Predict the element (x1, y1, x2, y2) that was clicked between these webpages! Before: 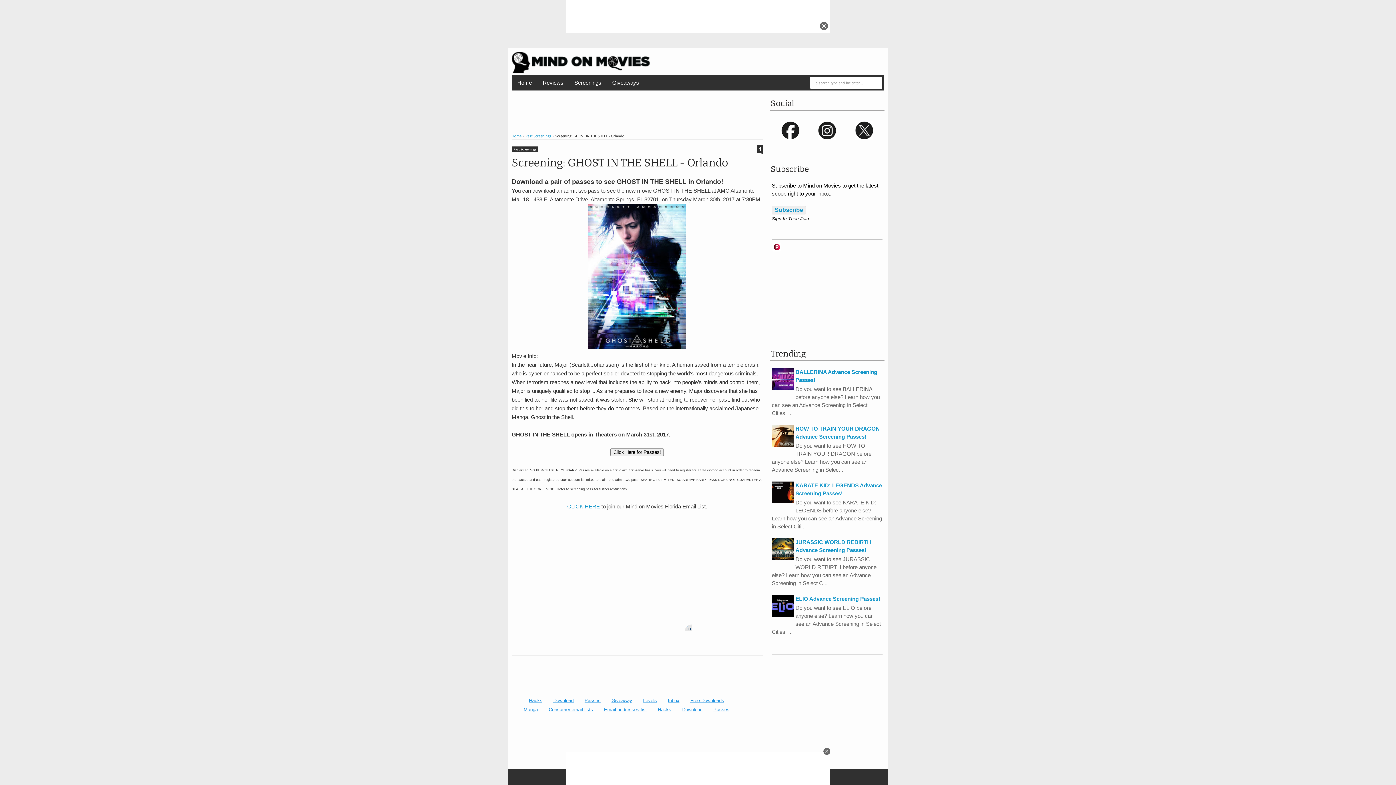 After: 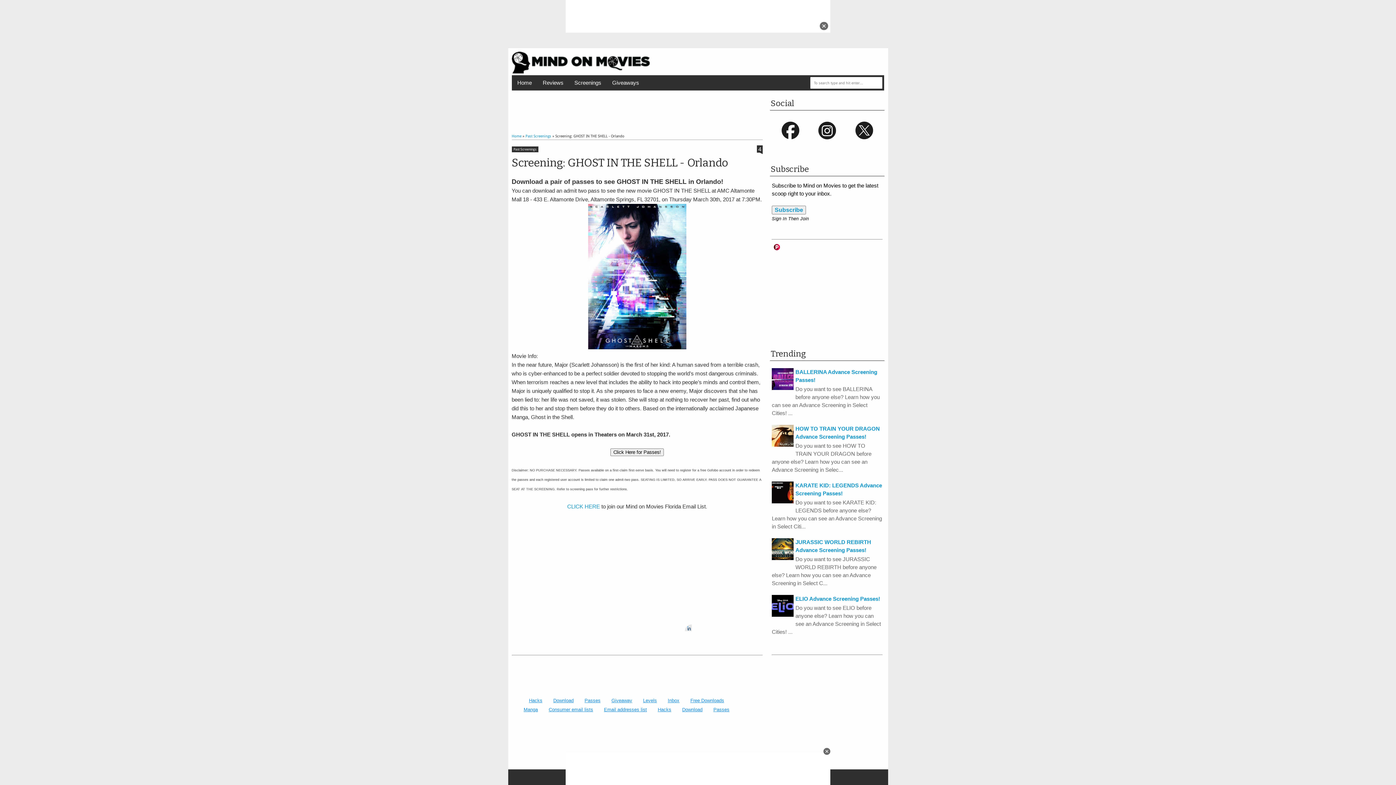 Action: bbox: (773, 243, 780, 250)